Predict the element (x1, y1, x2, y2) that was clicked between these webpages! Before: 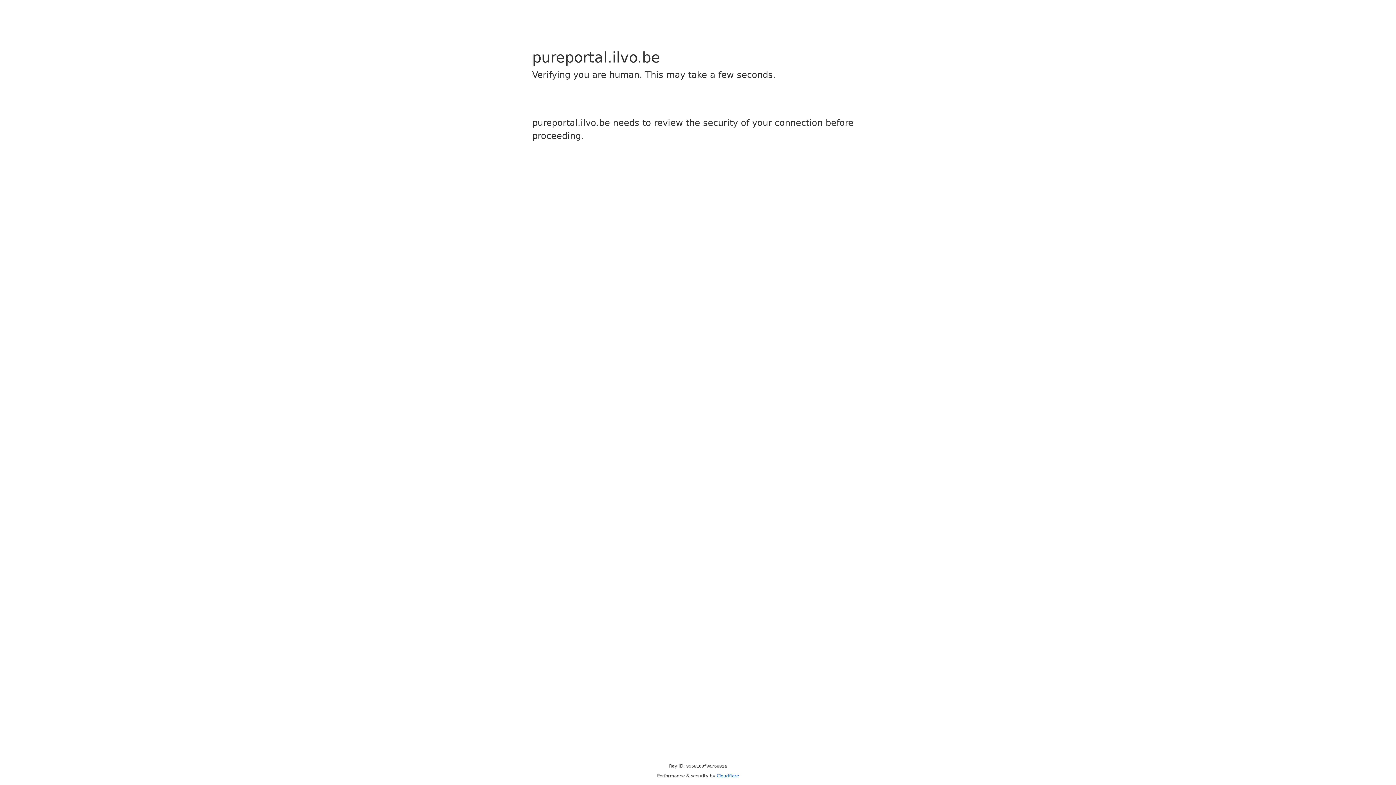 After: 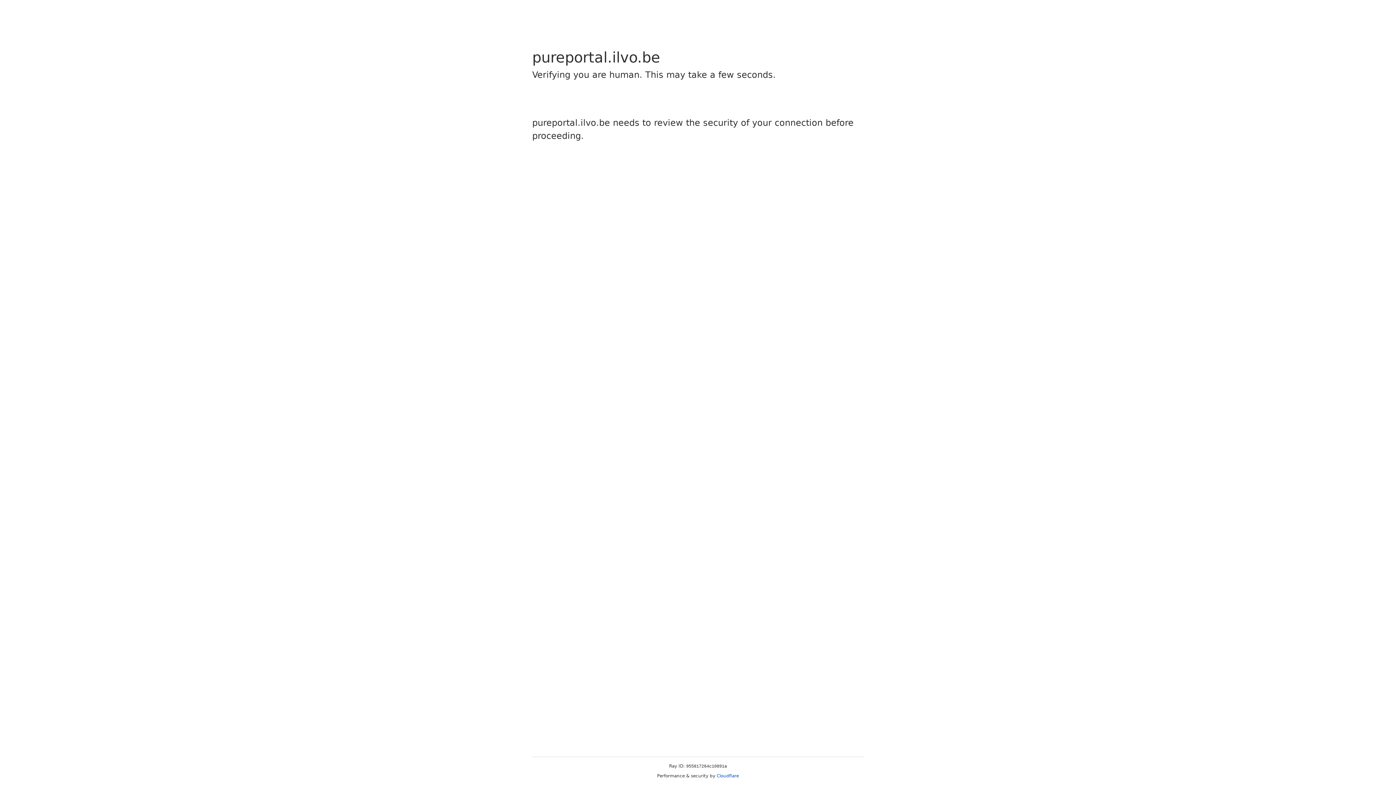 Action: bbox: (716, 773, 739, 778) label: Cloudflare